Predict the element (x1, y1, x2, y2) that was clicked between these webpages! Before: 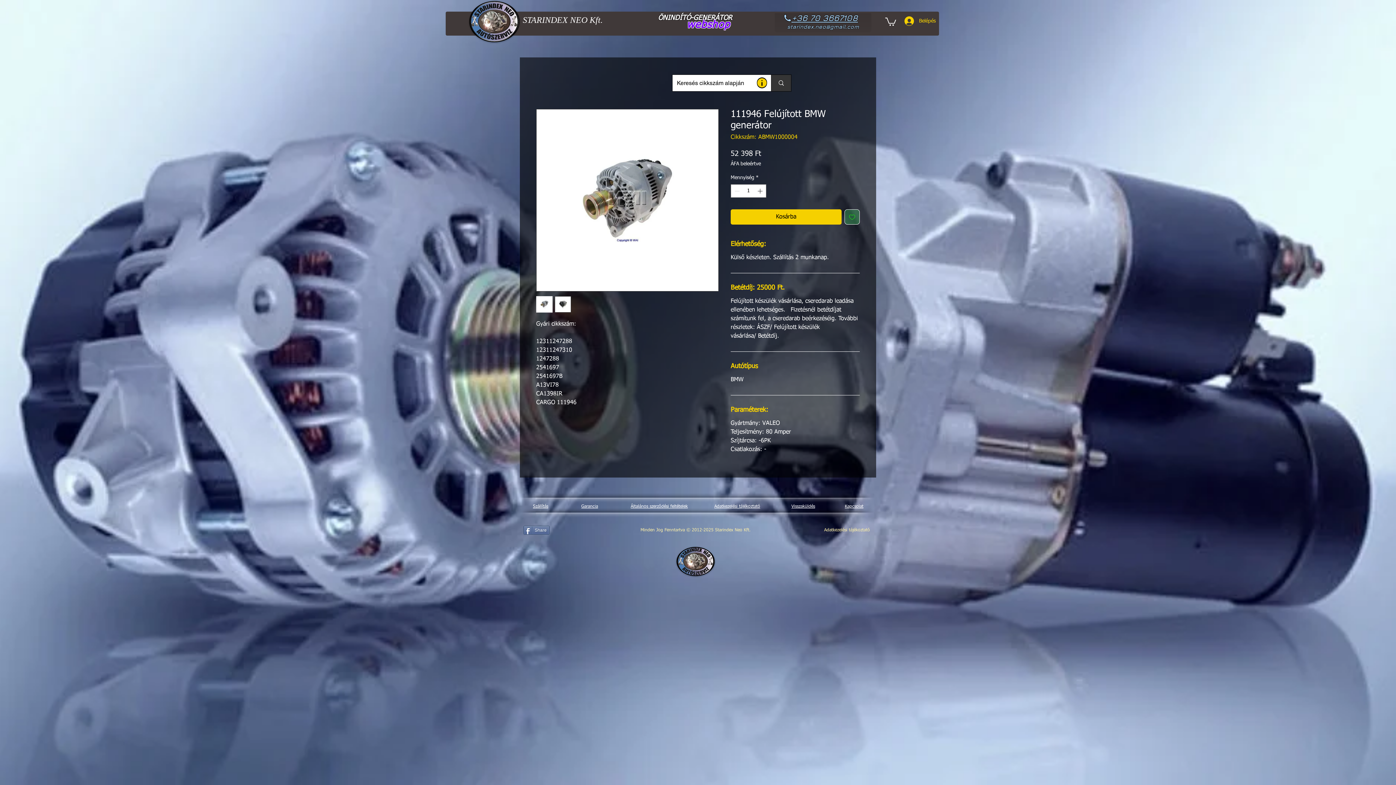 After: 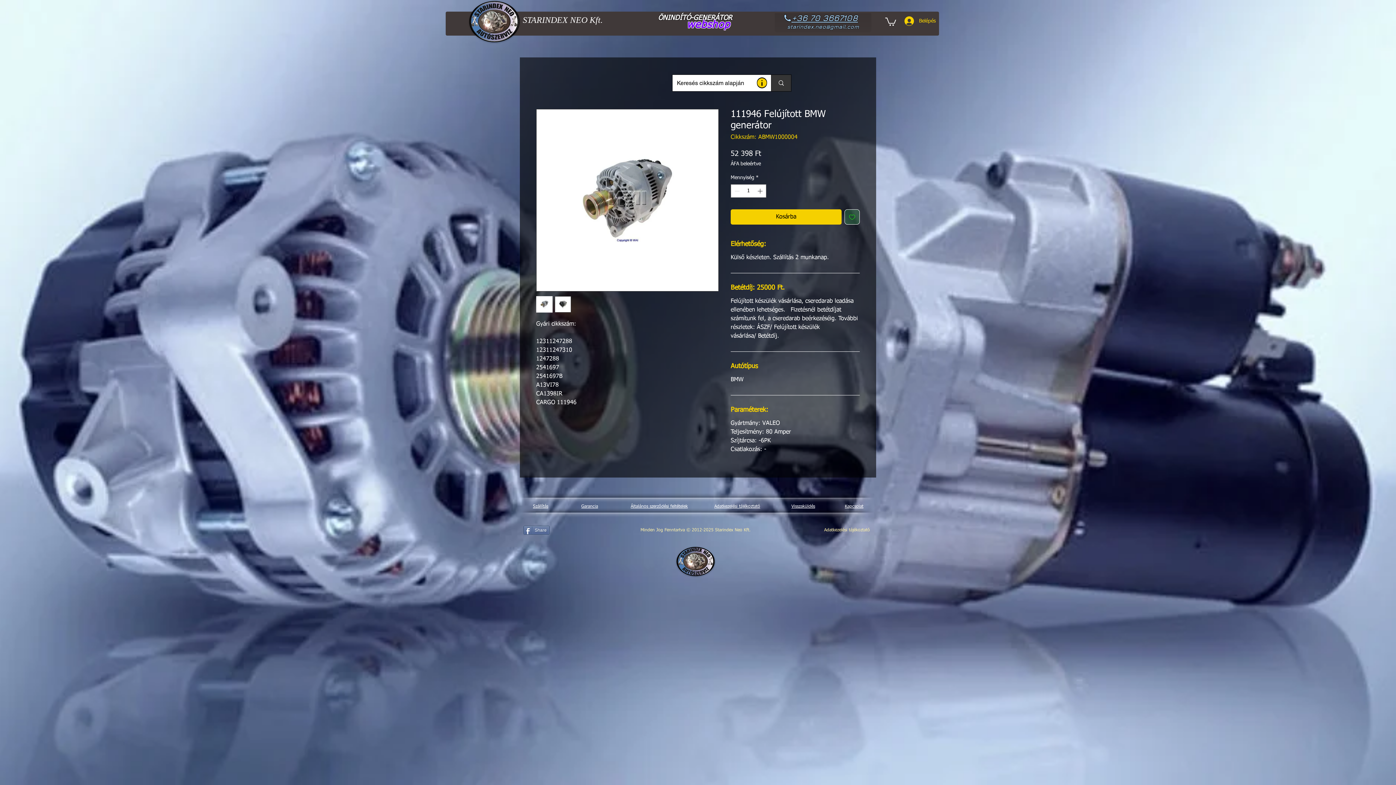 Action: bbox: (844, 209, 860, 224) label: Felvétel a Kívánságlistára